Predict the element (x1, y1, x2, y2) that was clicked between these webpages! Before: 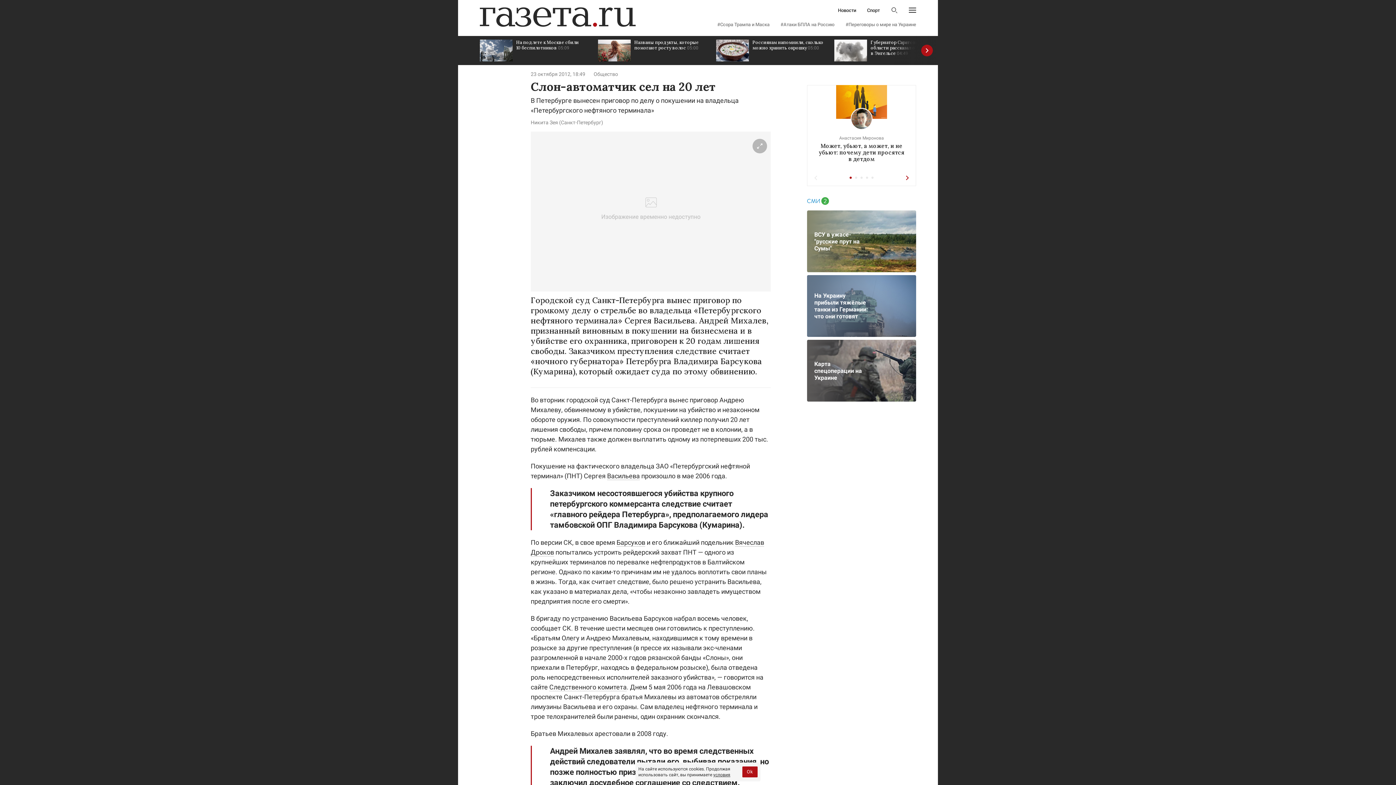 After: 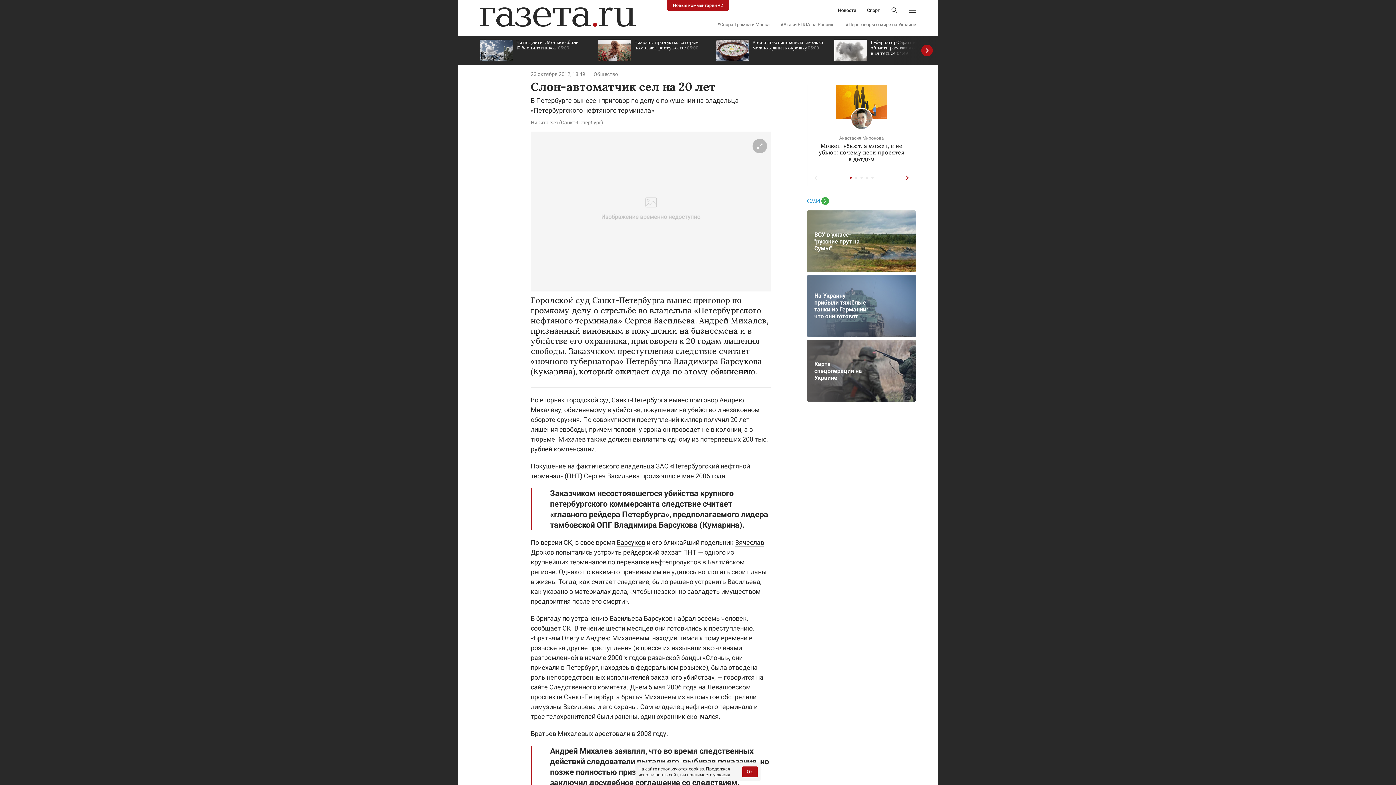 Action: bbox: (807, 275, 916, 337) label: На Украину прибыли тяжёлые танки из Германии: что они готовят